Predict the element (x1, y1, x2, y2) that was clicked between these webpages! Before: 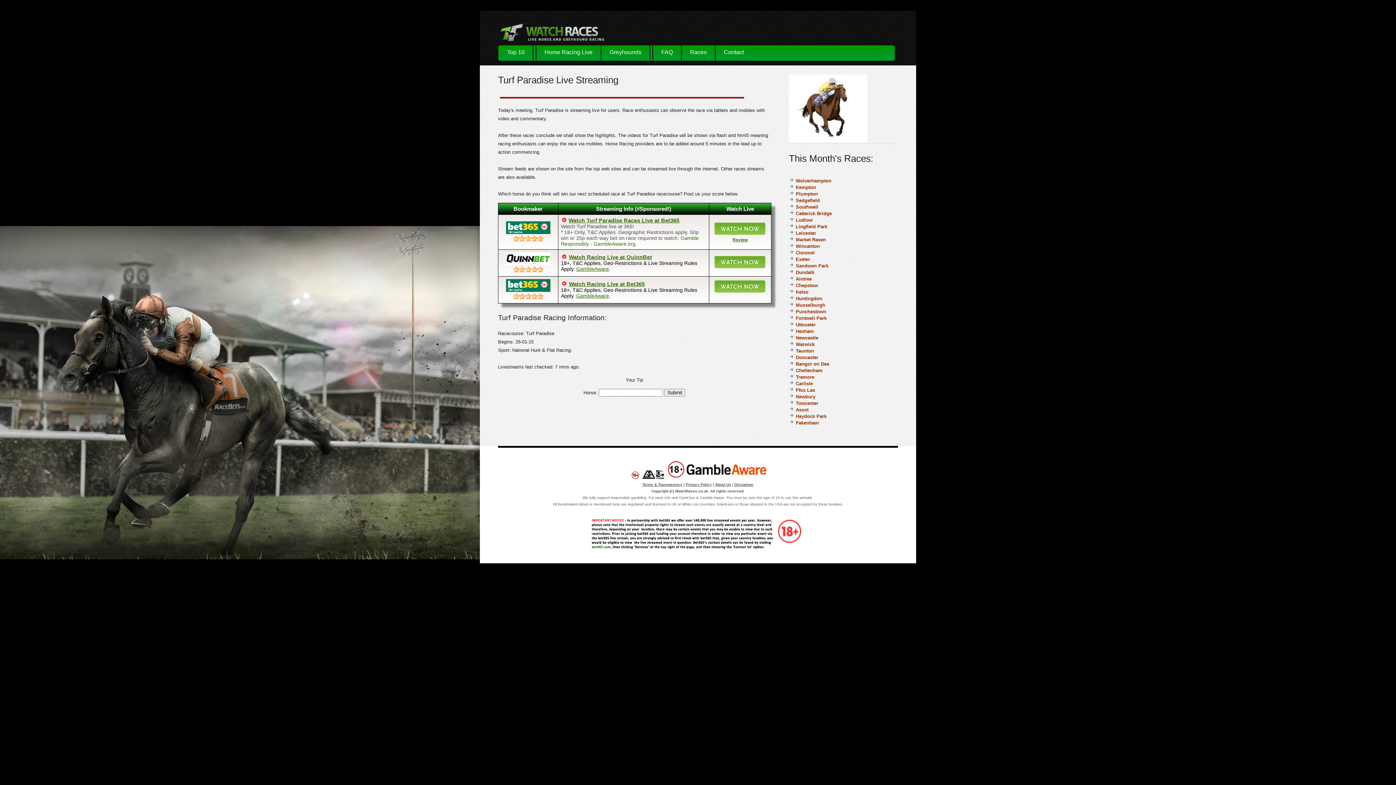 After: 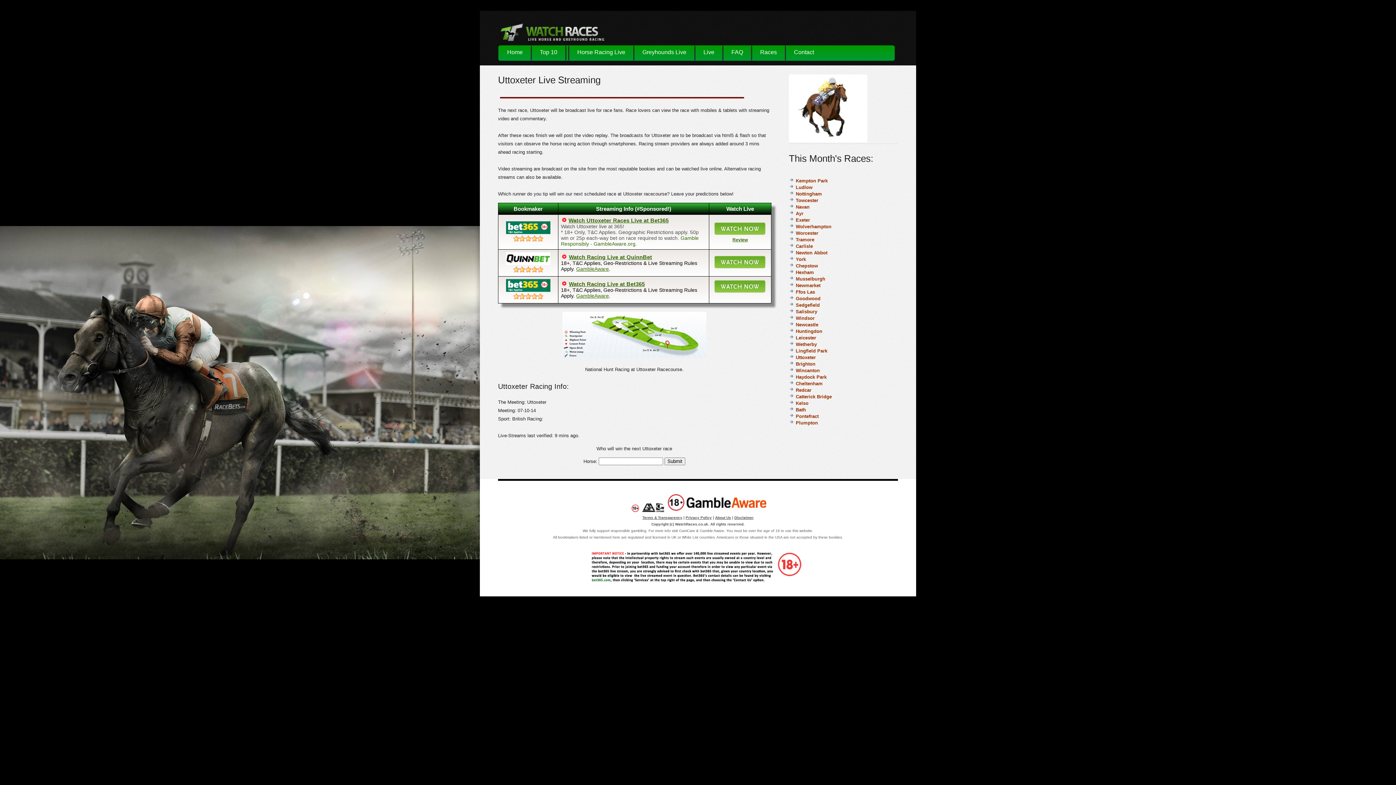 Action: bbox: (796, 322, 816, 327) label: Uttoxeter